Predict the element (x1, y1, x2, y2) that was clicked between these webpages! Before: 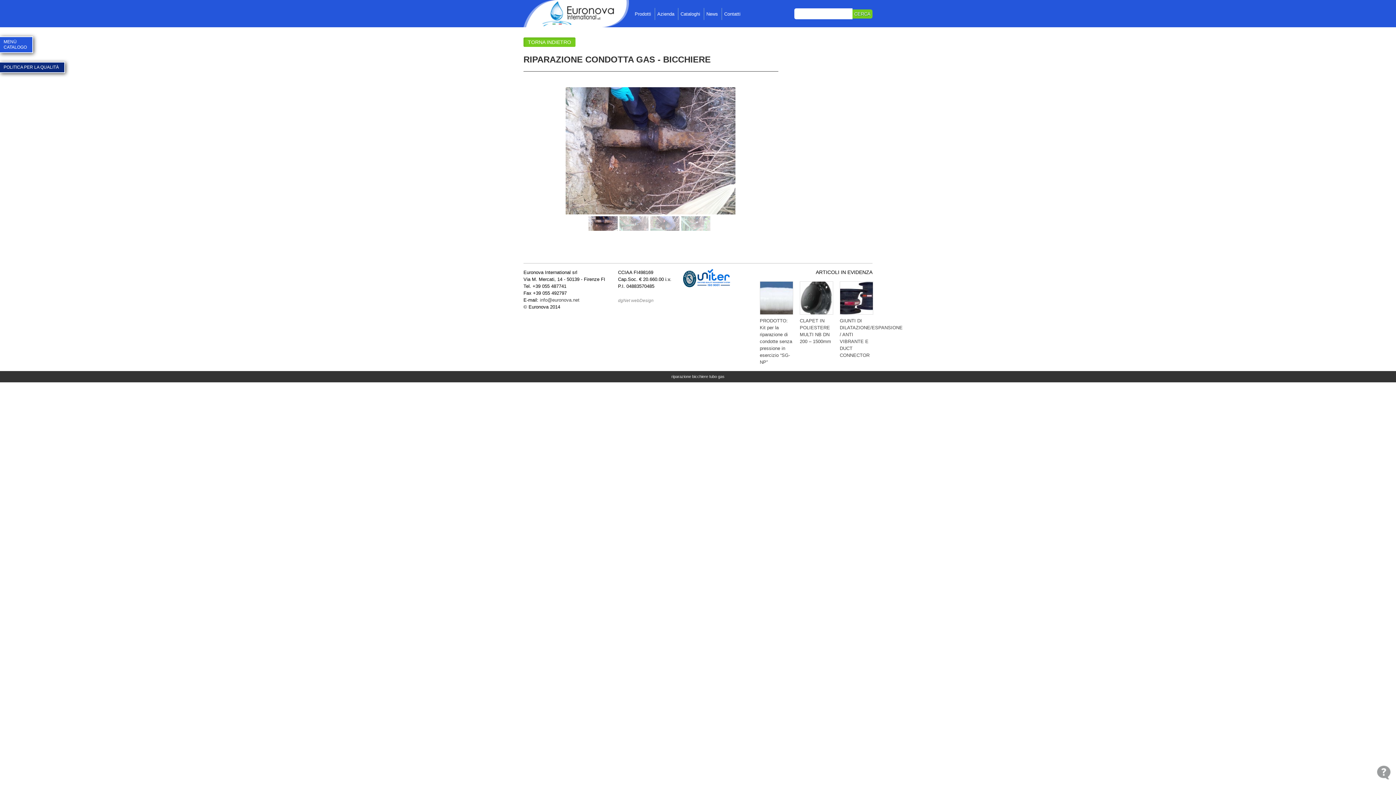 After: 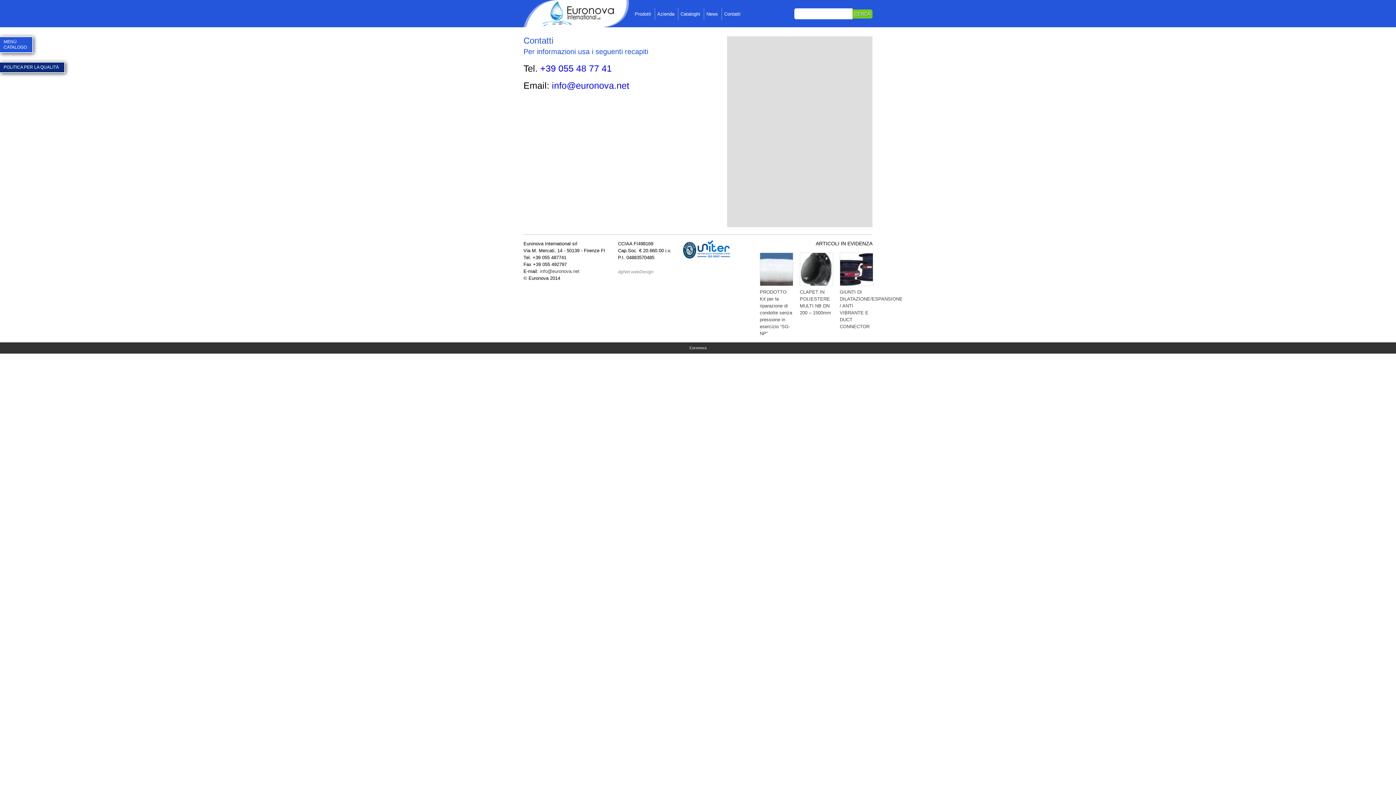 Action: label: Contatti bbox: (721, 8, 742, 20)